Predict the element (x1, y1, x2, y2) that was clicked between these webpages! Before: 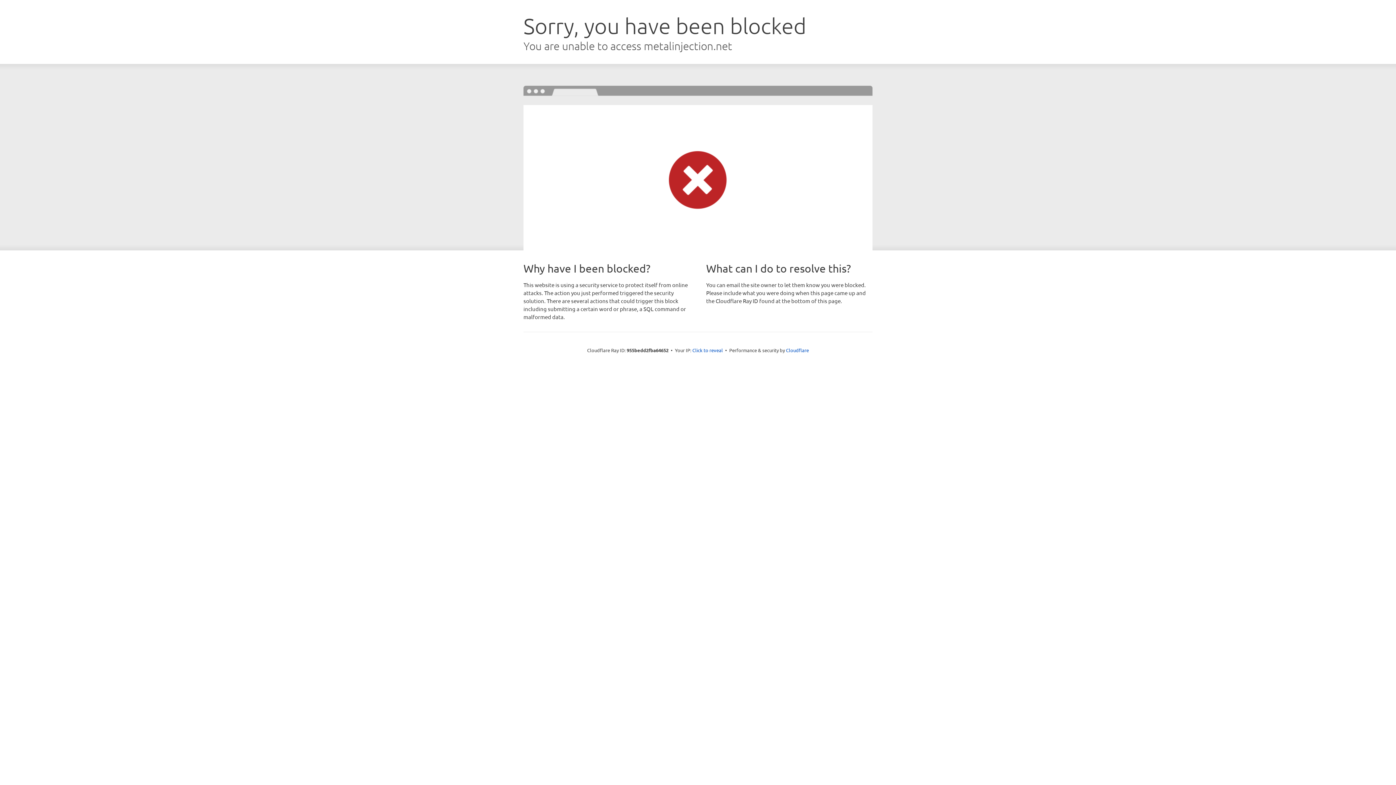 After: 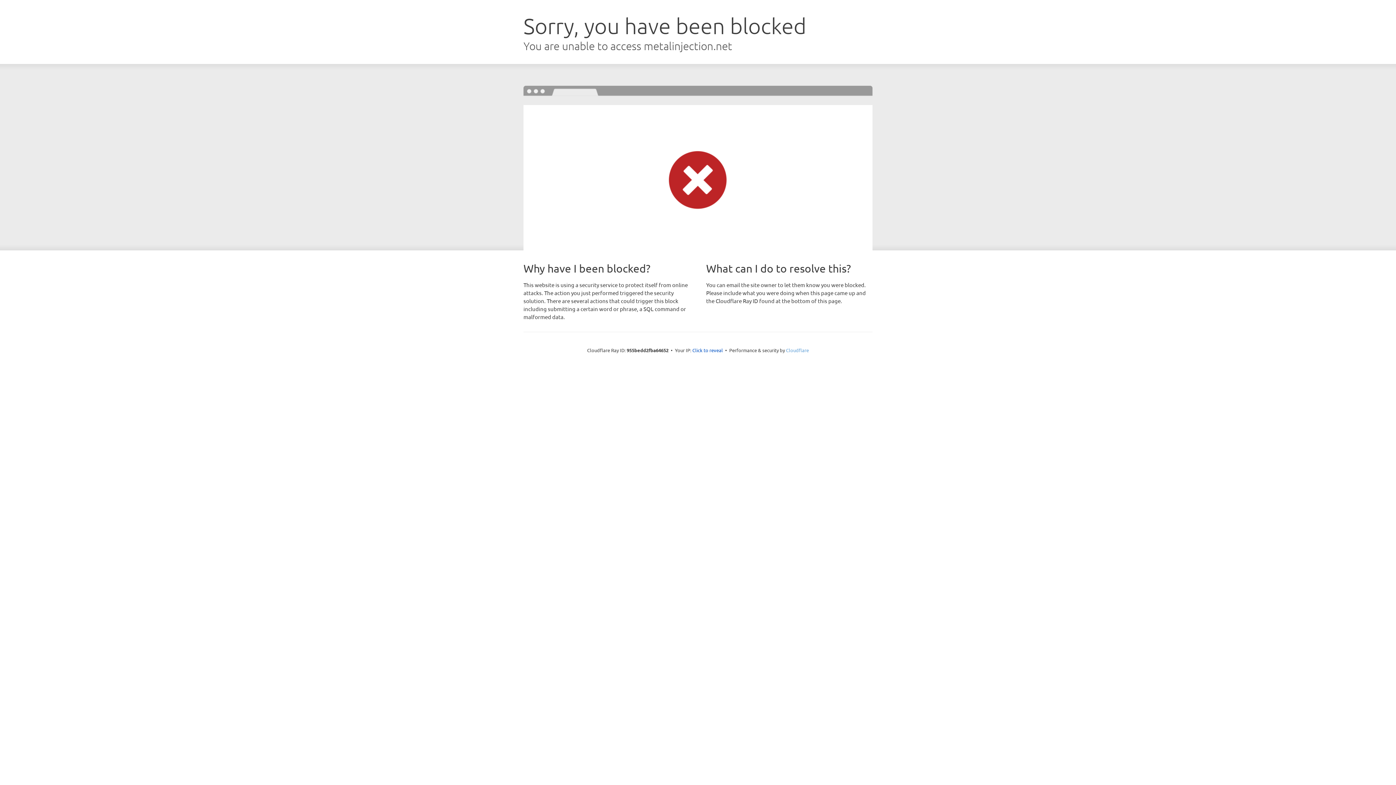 Action: bbox: (786, 347, 809, 353) label: Cloudflare